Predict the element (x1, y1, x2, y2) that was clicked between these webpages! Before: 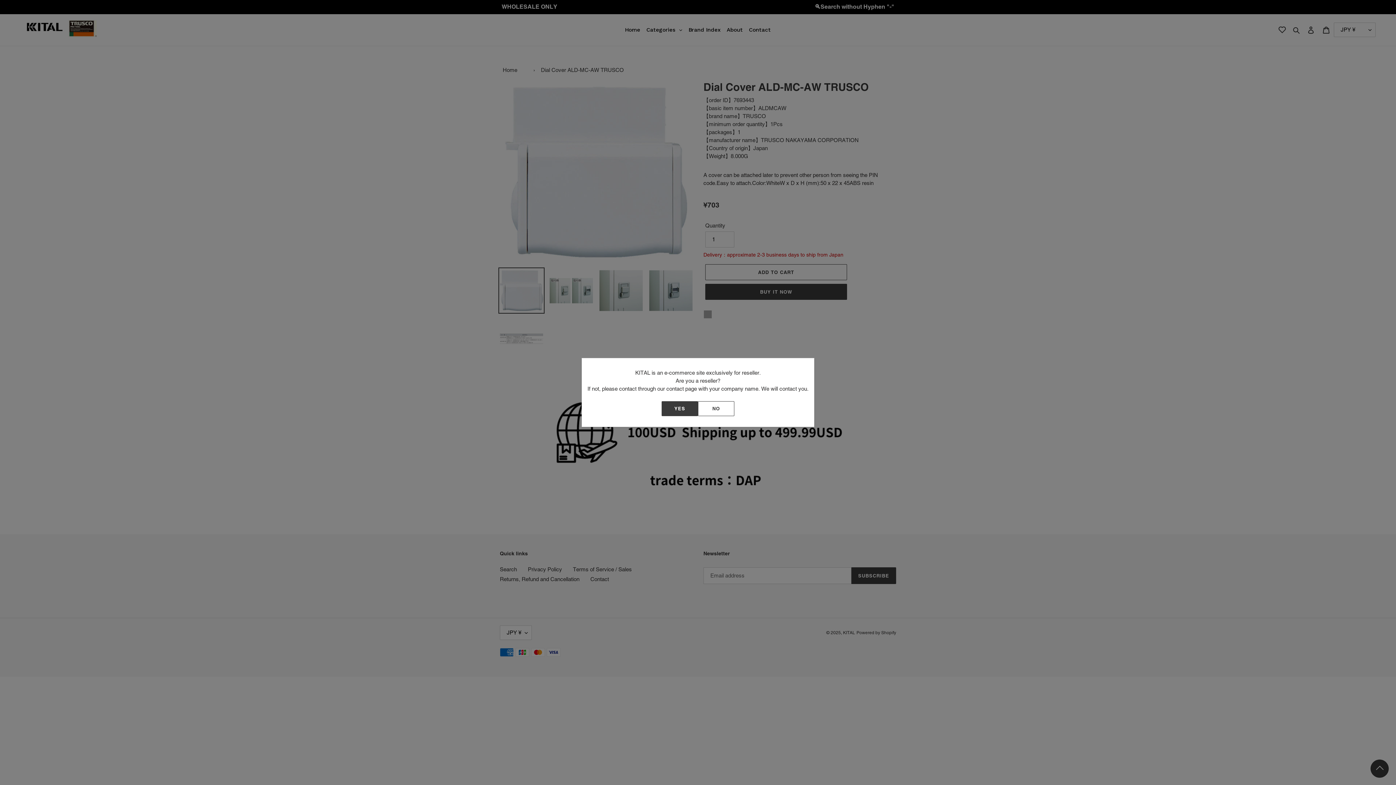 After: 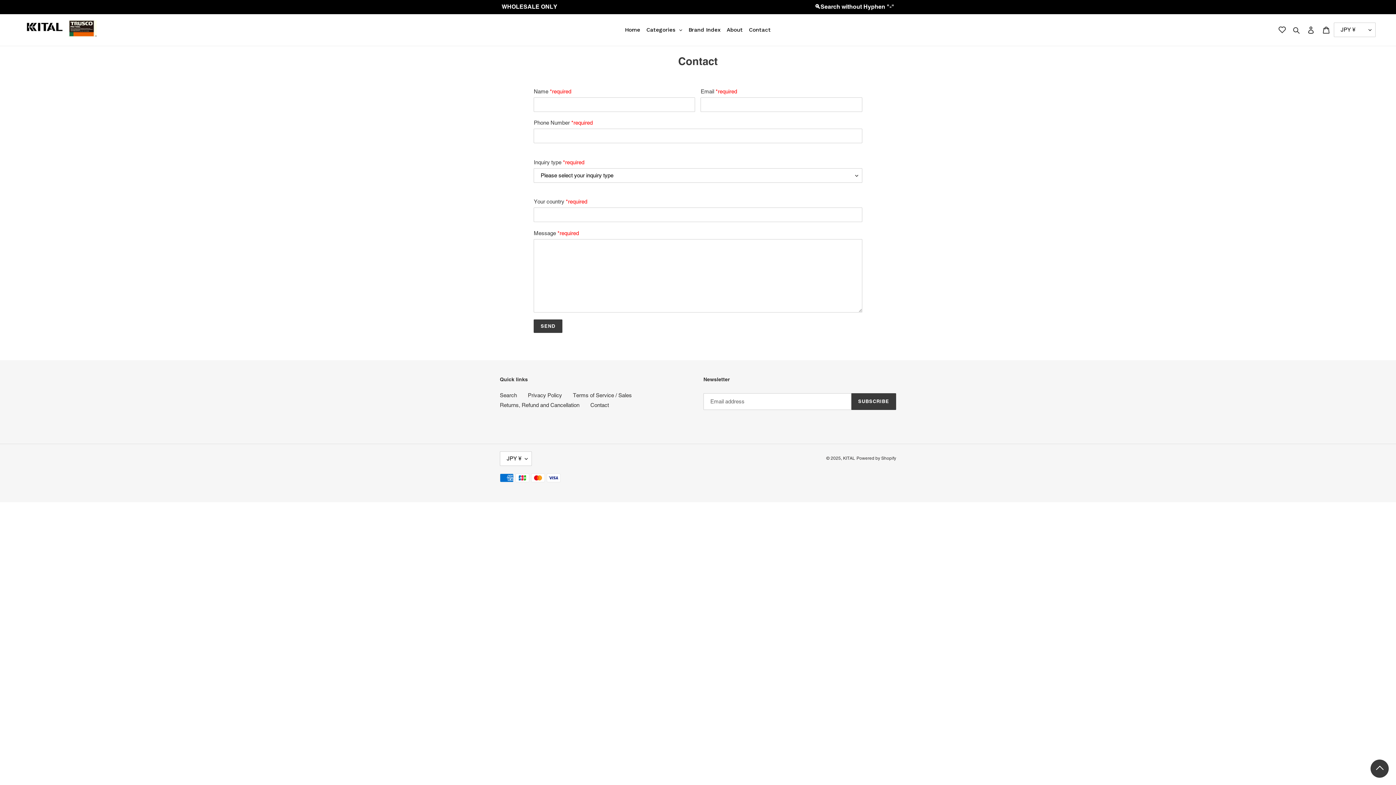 Action: bbox: (698, 401, 734, 416) label: NO